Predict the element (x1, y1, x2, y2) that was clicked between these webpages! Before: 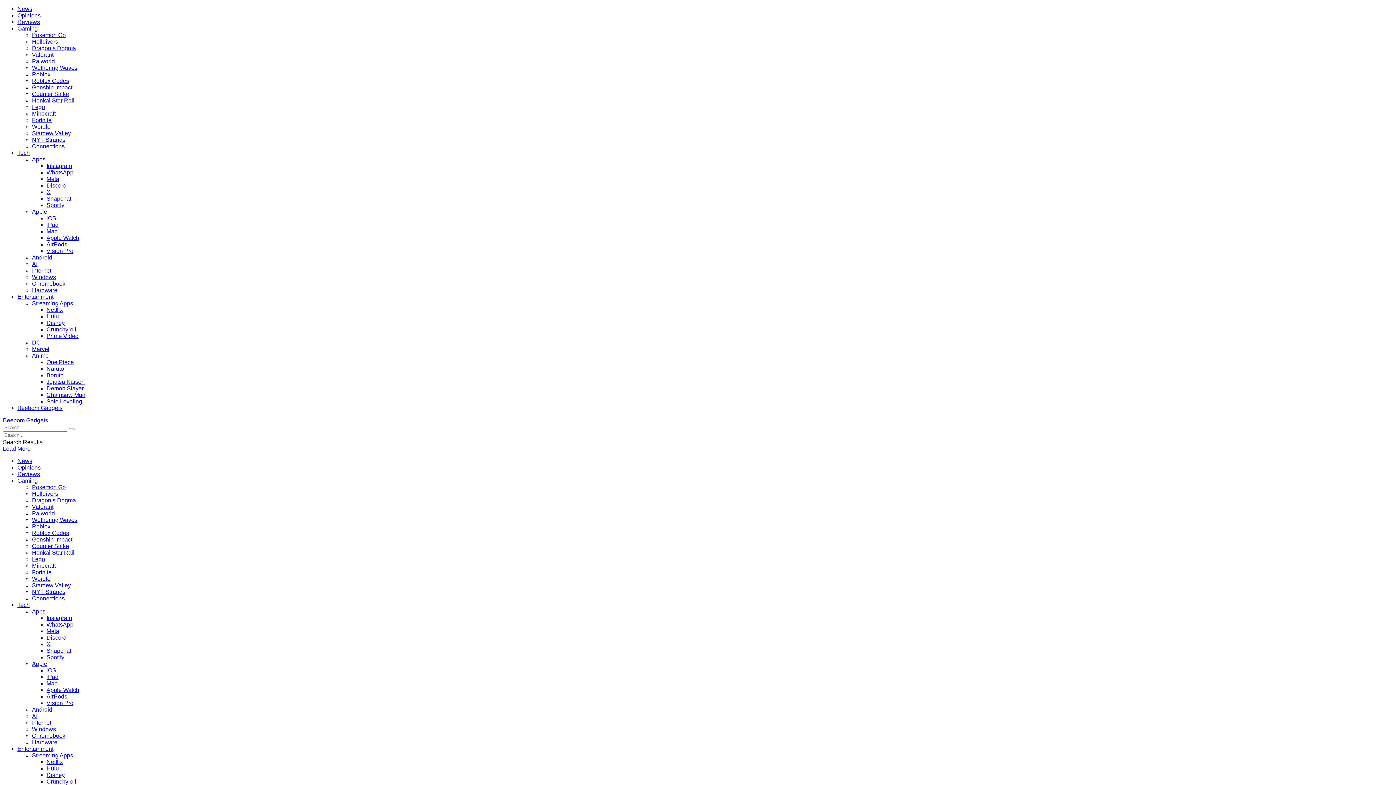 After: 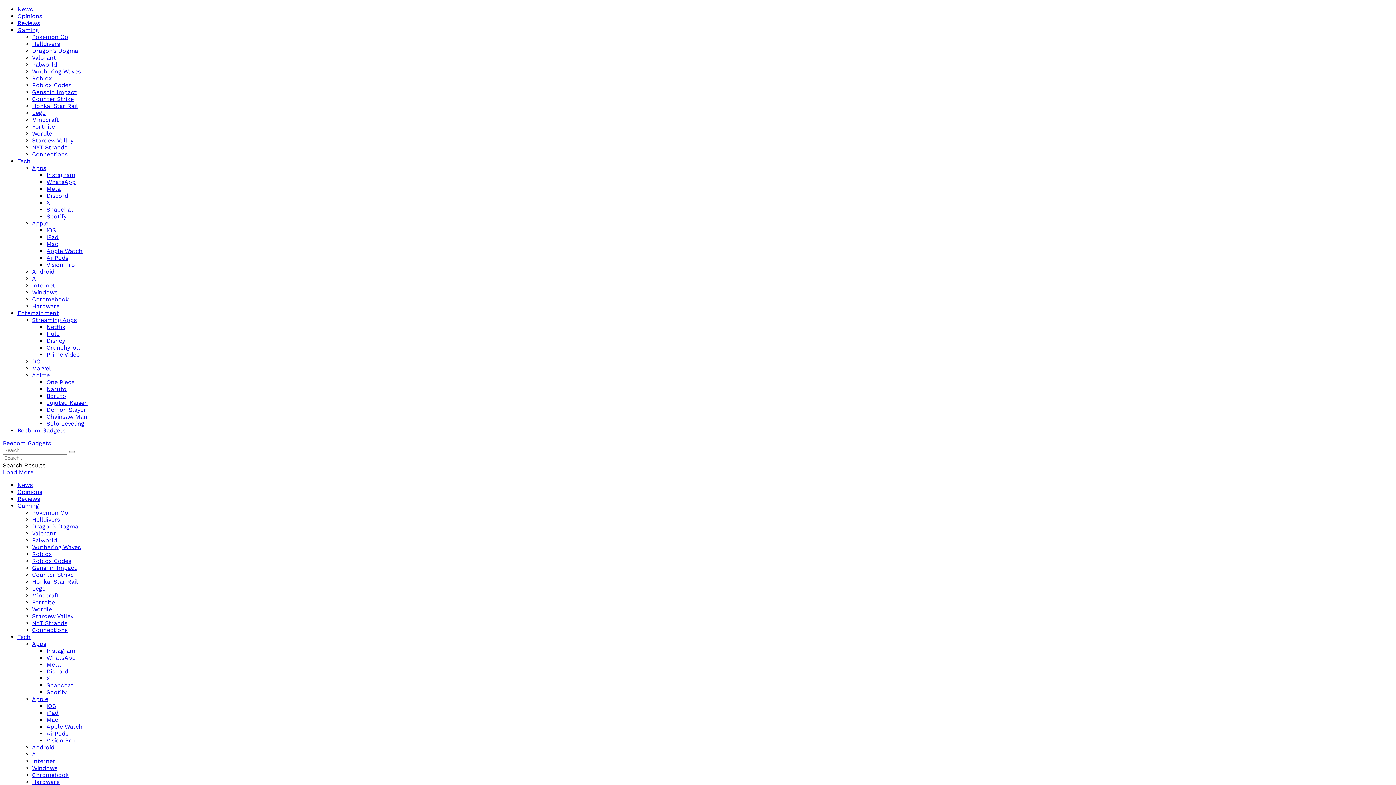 Action: bbox: (46, 667, 56, 673) label: iOS